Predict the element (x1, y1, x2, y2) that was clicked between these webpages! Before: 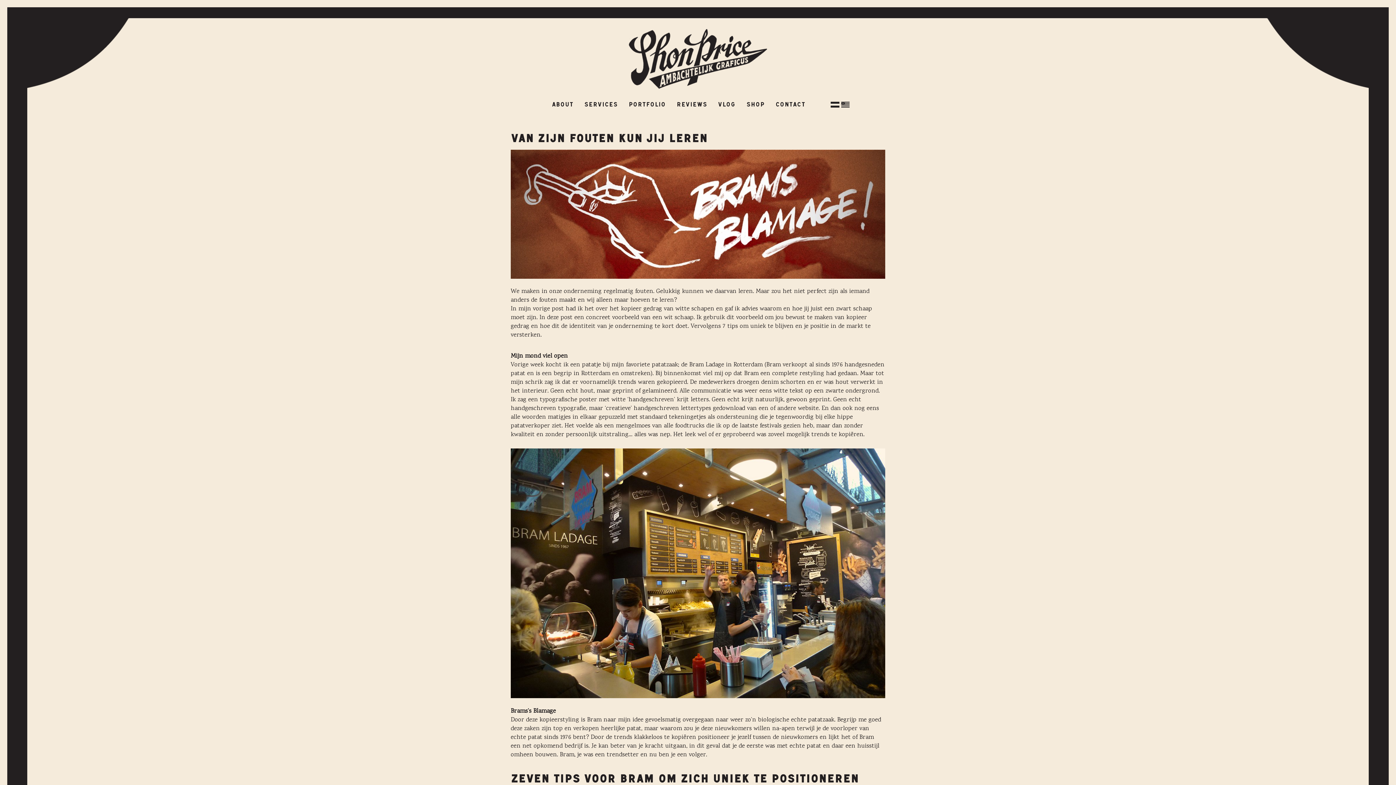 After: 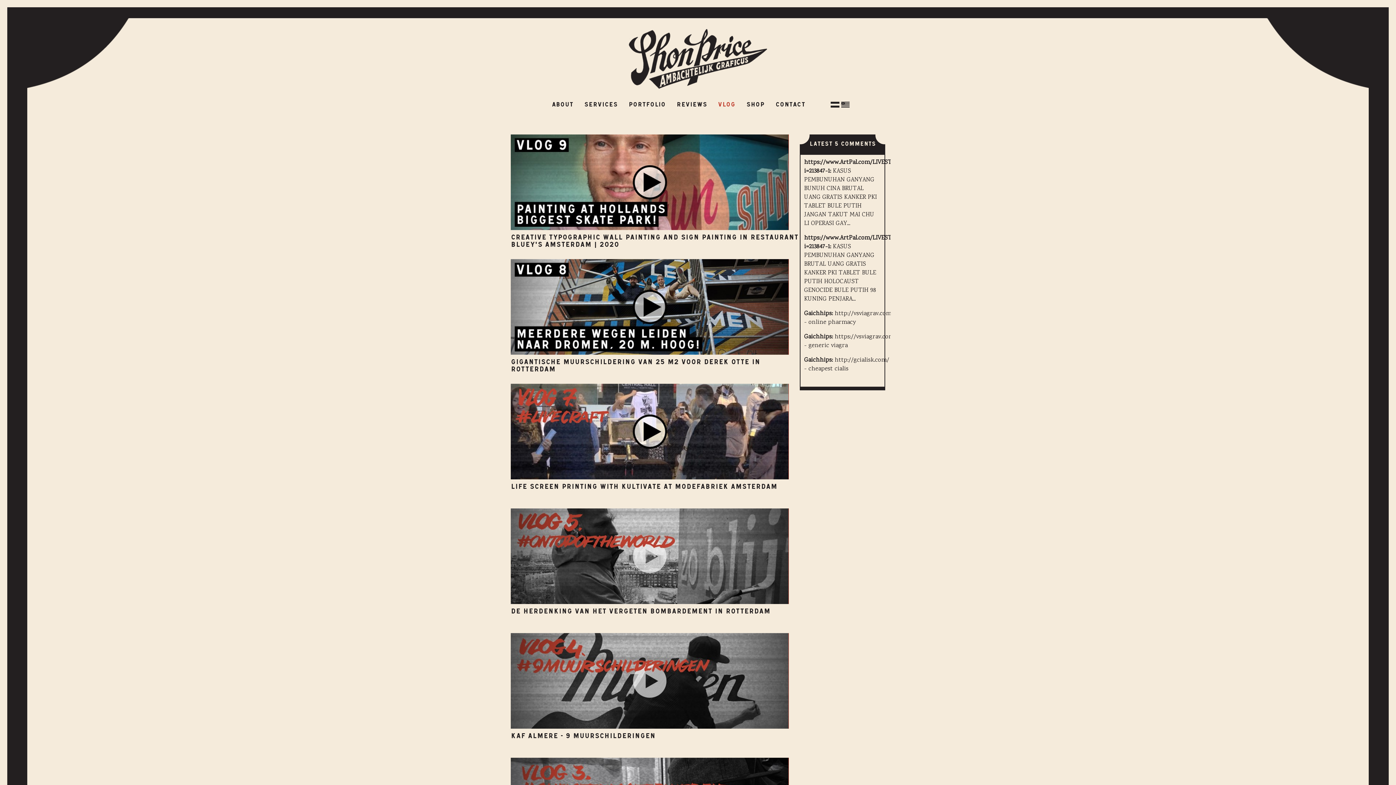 Action: label: VLOG bbox: (712, 101, 741, 109)